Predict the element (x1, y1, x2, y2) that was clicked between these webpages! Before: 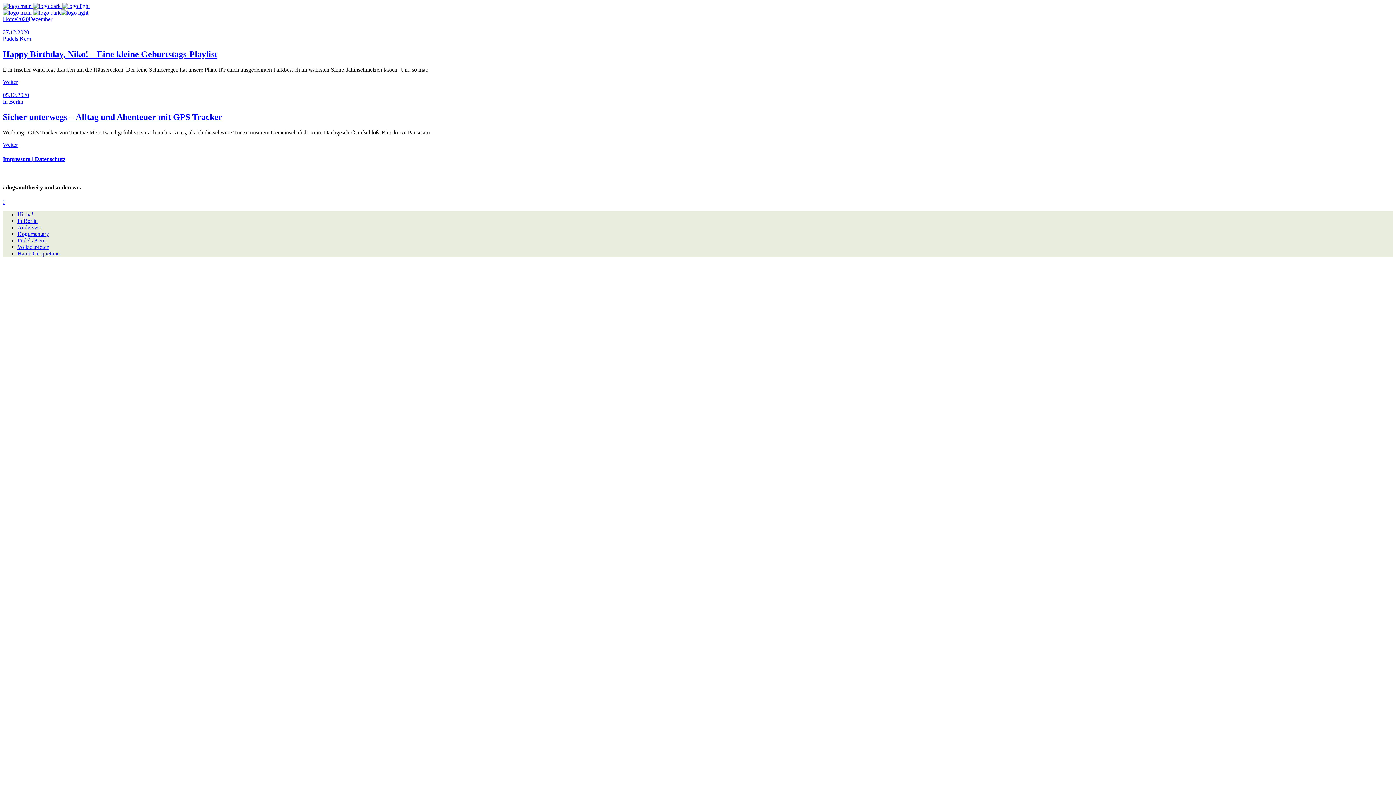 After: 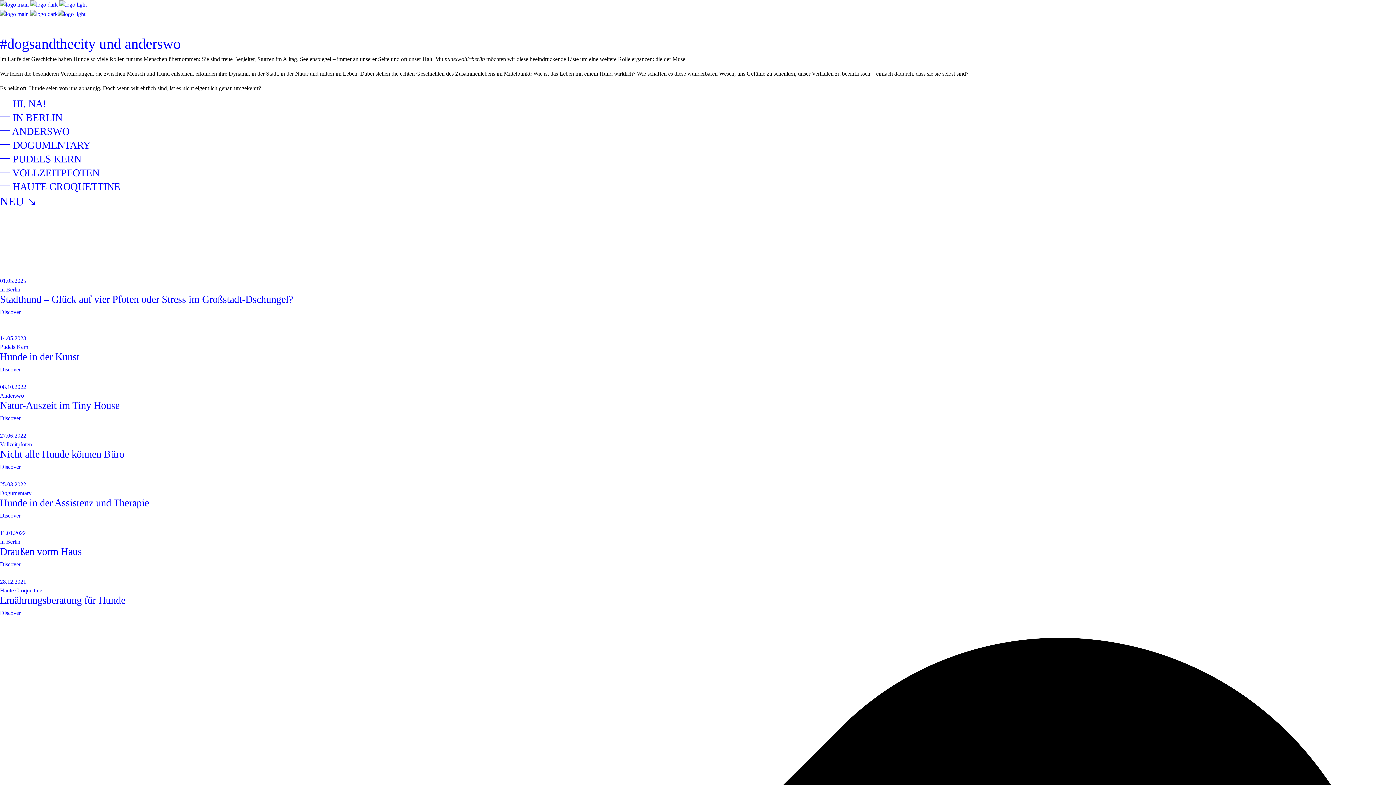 Action: label:   bbox: (2, 9, 88, 15)